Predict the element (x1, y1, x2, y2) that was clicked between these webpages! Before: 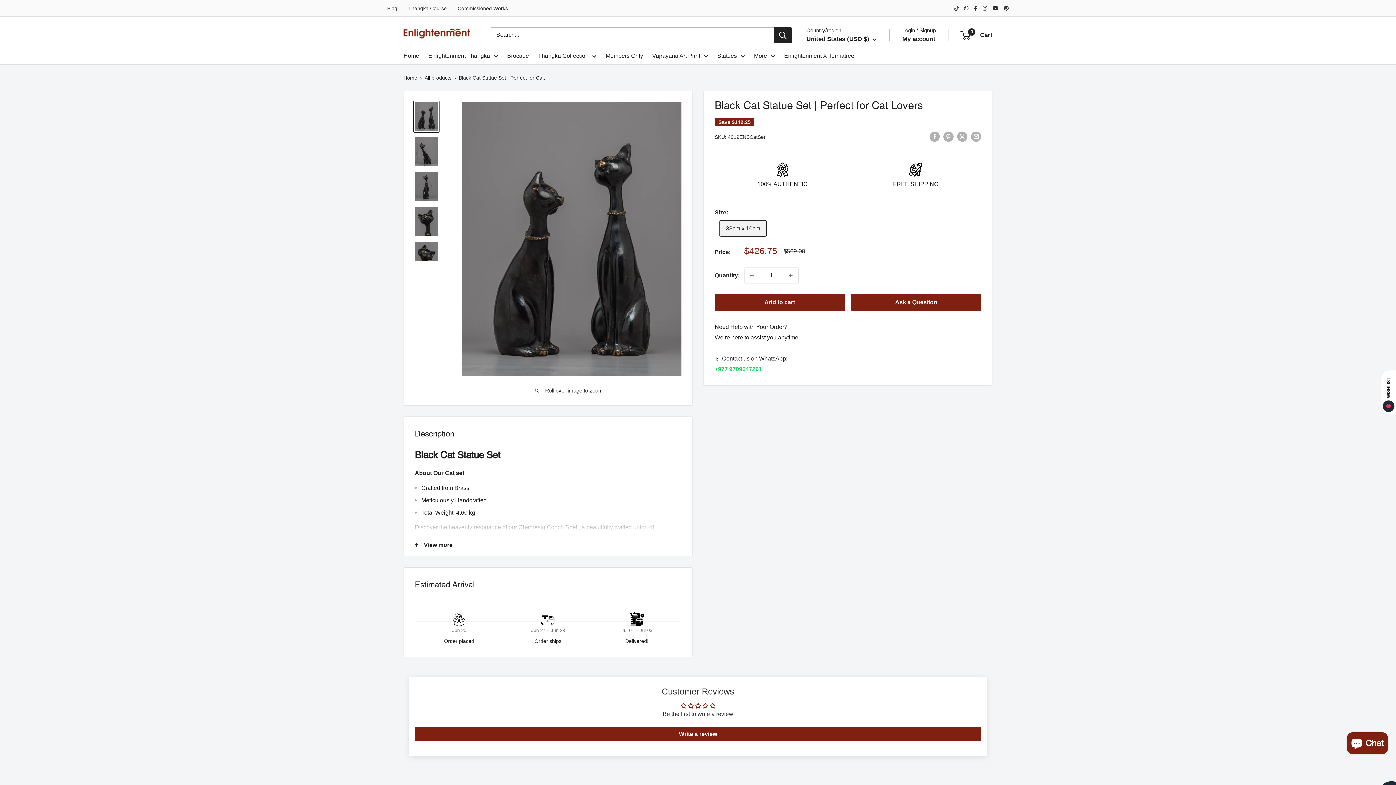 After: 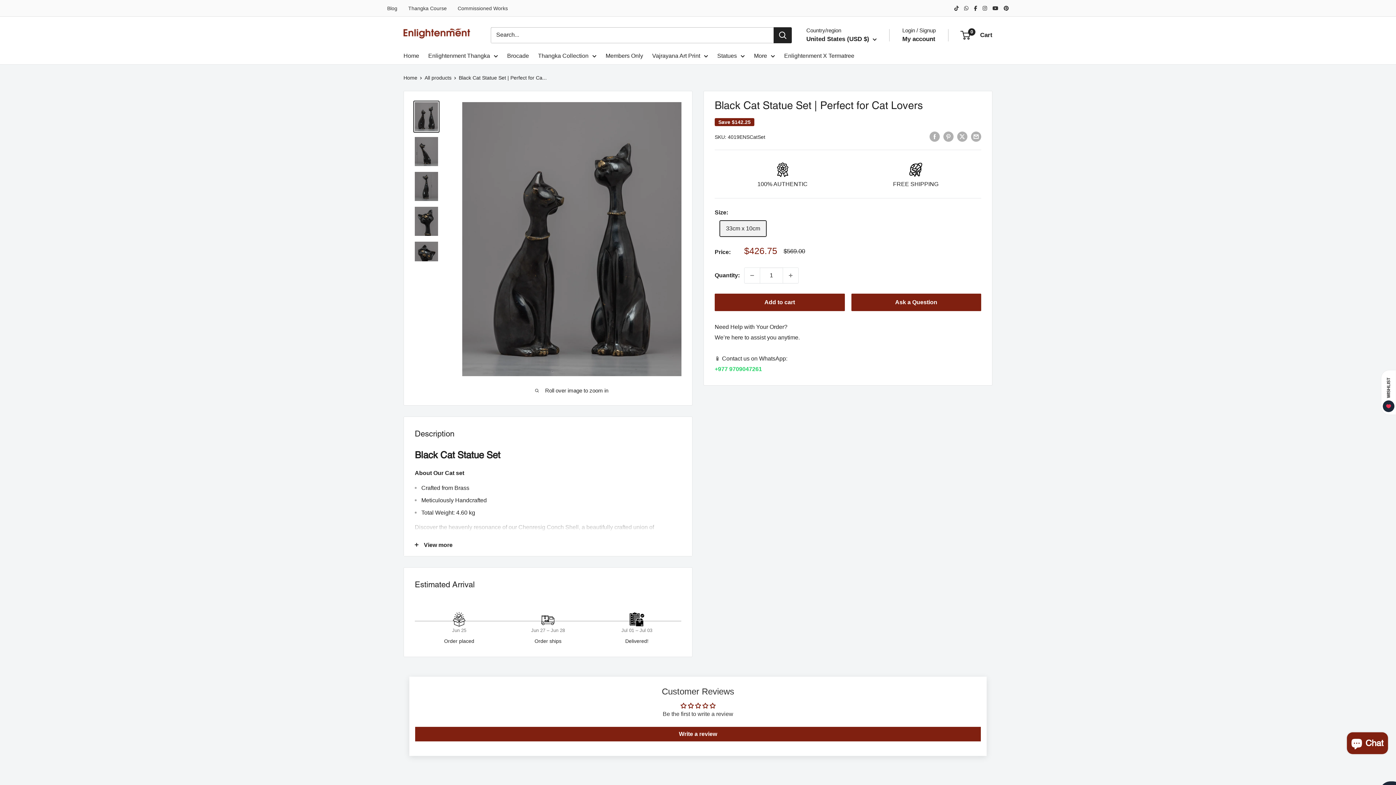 Action: bbox: (413, 100, 439, 132)